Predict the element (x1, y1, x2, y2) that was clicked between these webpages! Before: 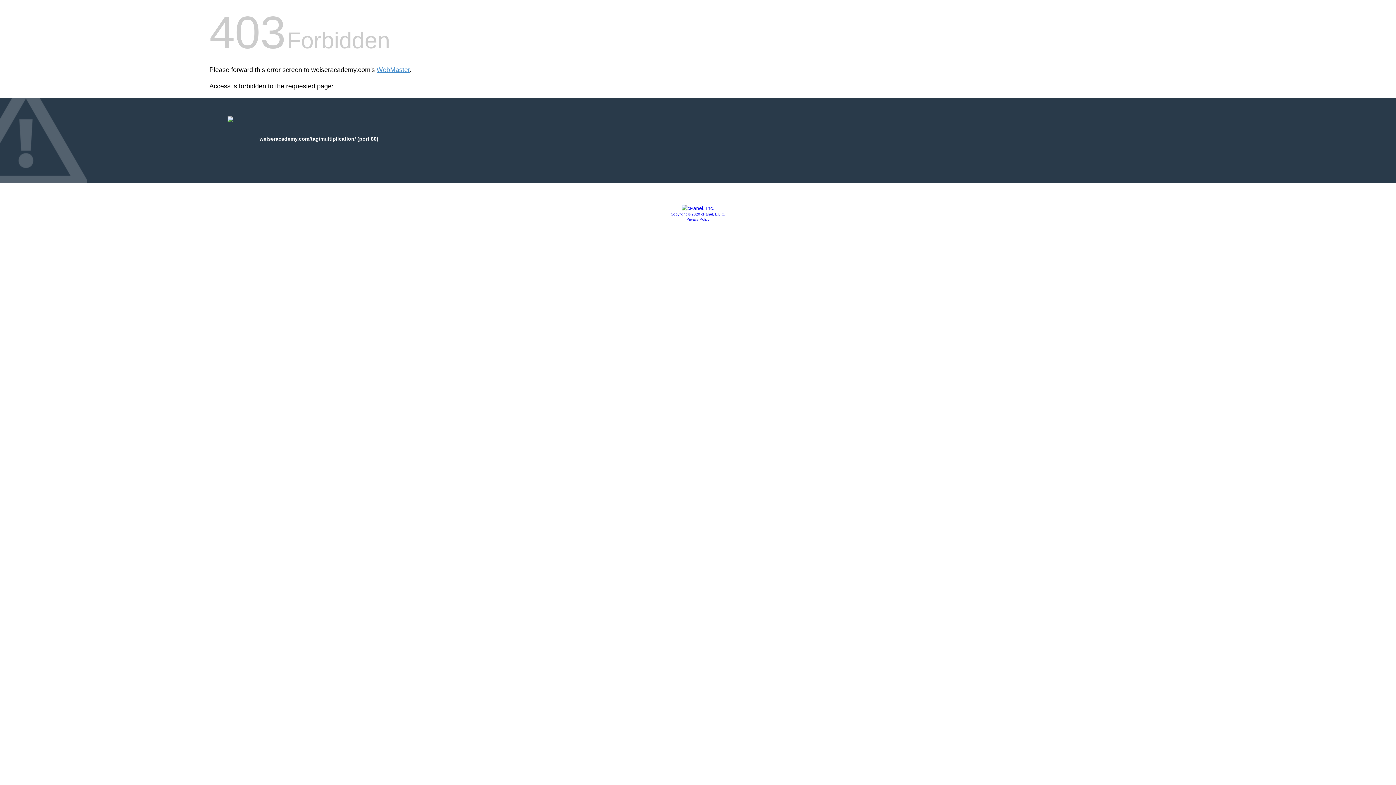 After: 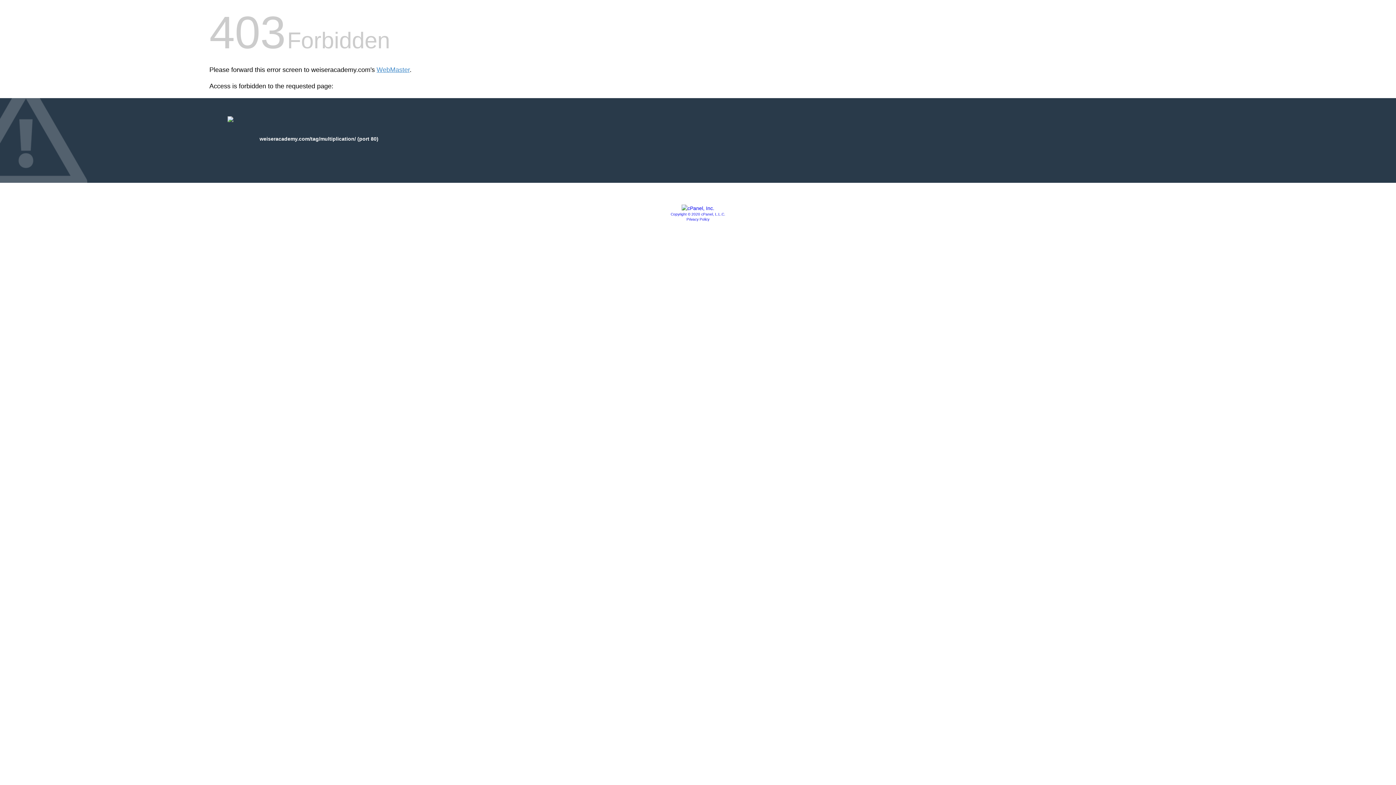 Action: label: Copyright © 2020 cPanel, L.L.C. bbox: (670, 212, 725, 216)